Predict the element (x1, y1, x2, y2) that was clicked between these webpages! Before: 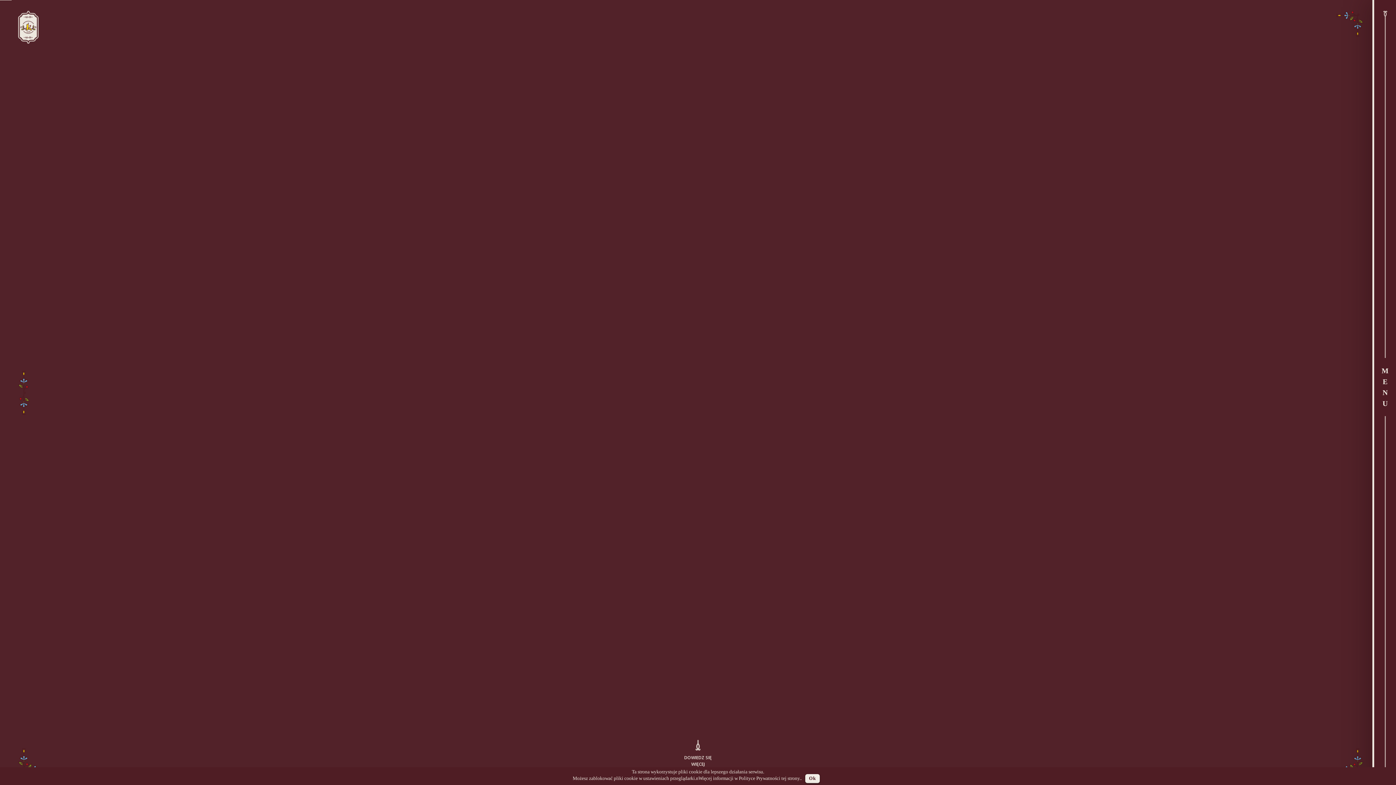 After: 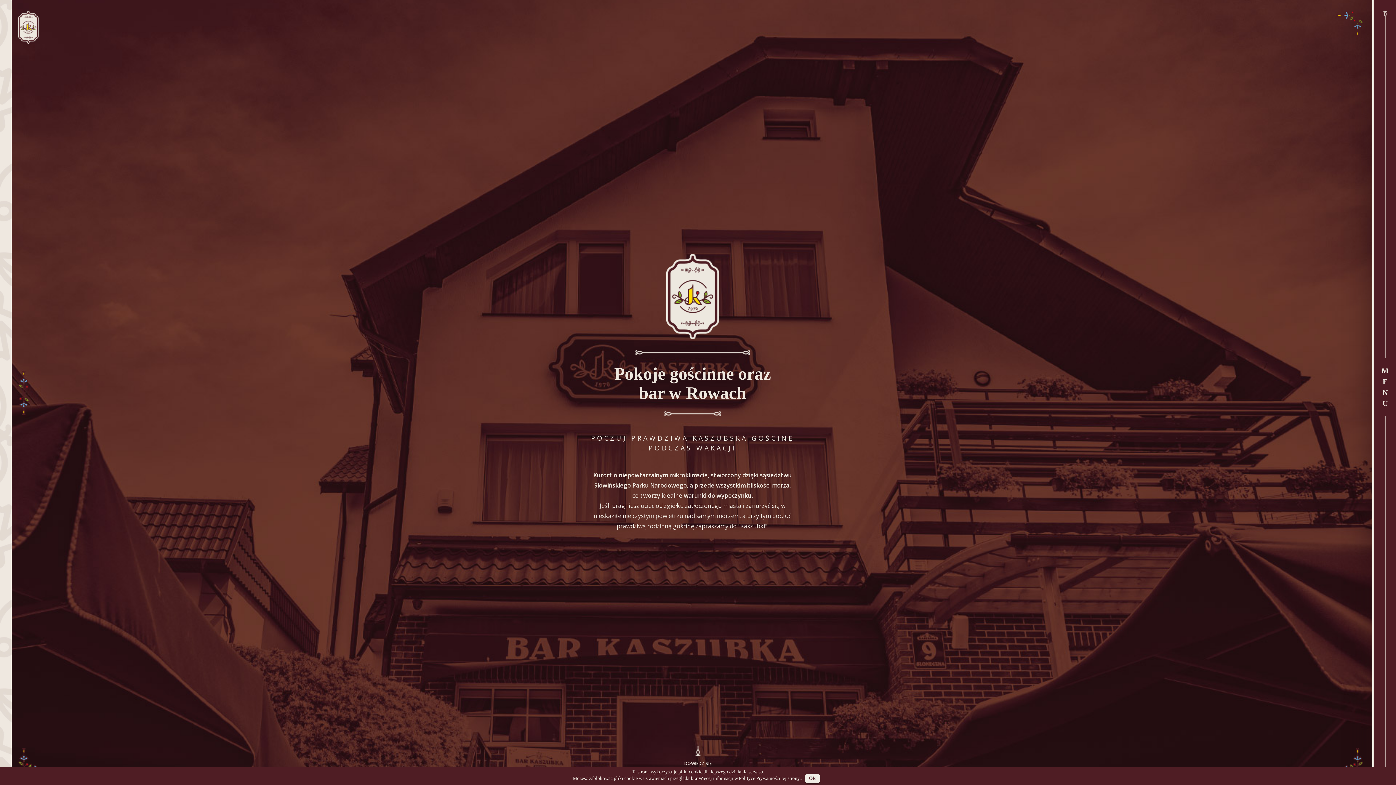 Action: bbox: (18, 10, 38, 43)